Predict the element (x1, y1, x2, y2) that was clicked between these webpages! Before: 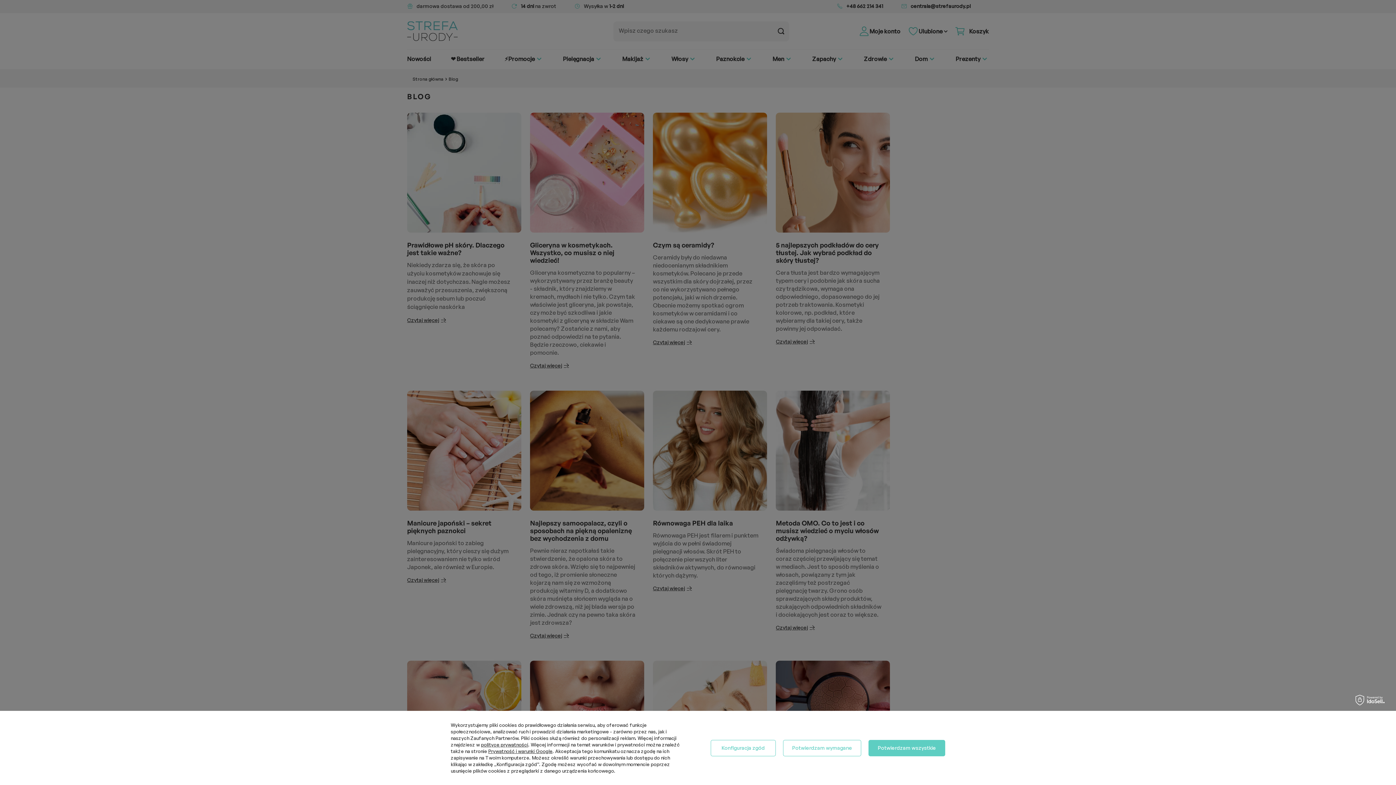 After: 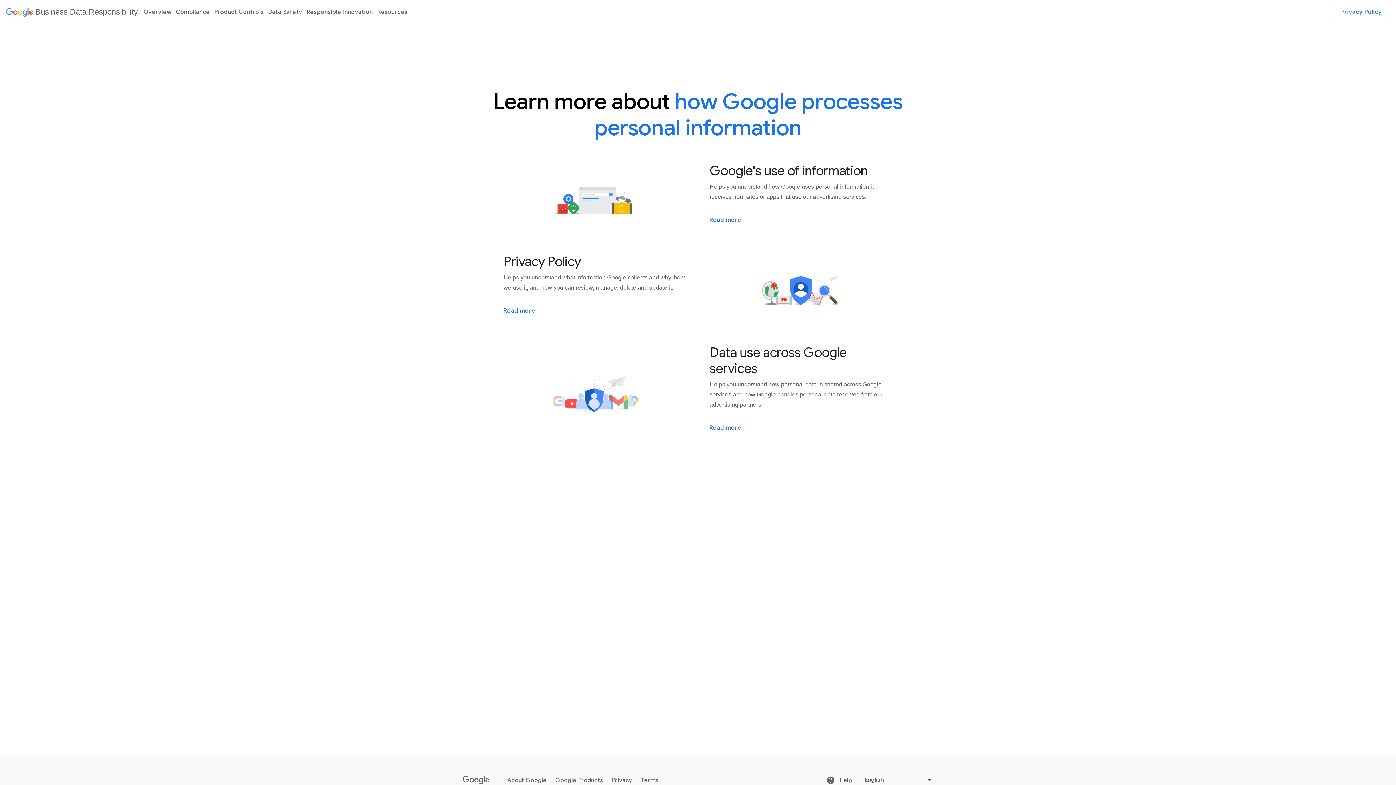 Action: bbox: (488, 748, 552, 754) label: Prywatność i warunki Google